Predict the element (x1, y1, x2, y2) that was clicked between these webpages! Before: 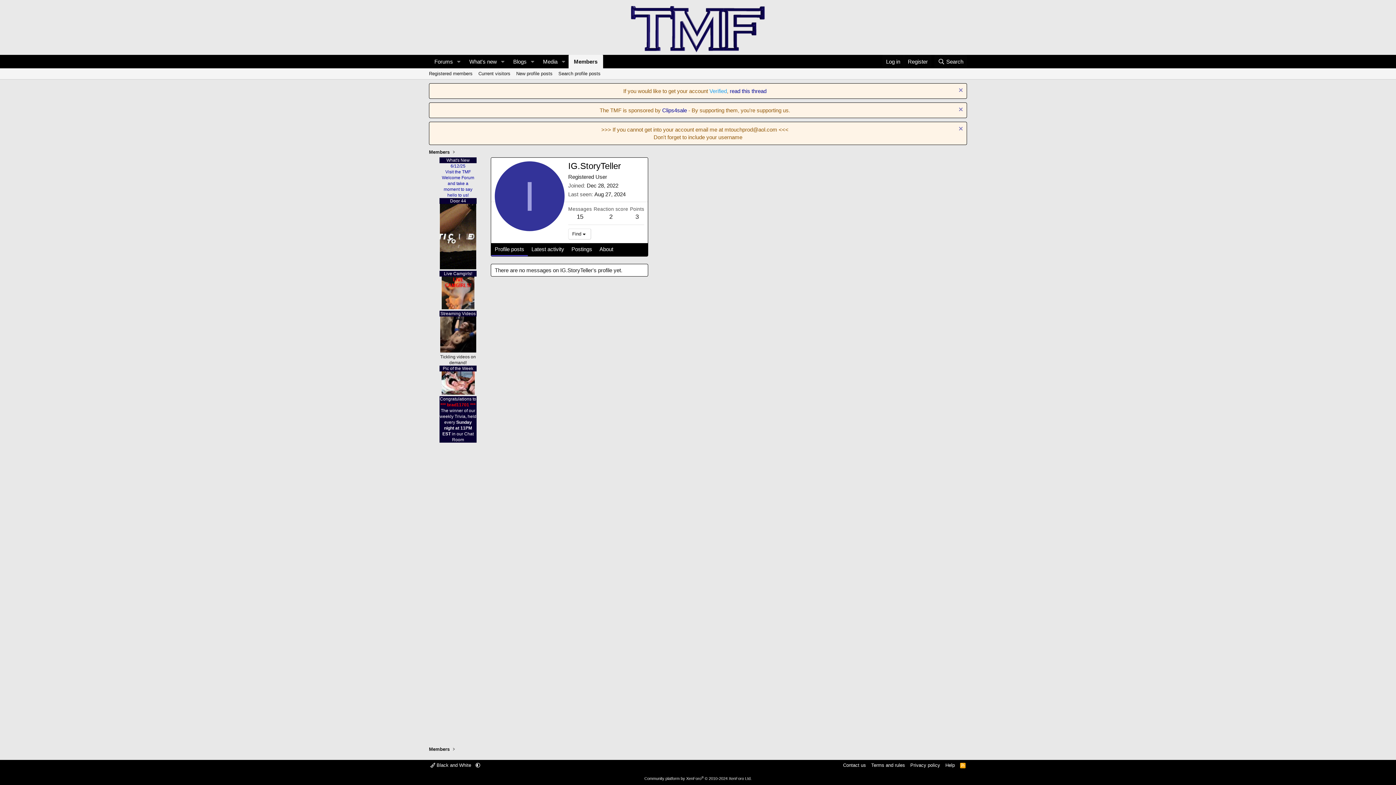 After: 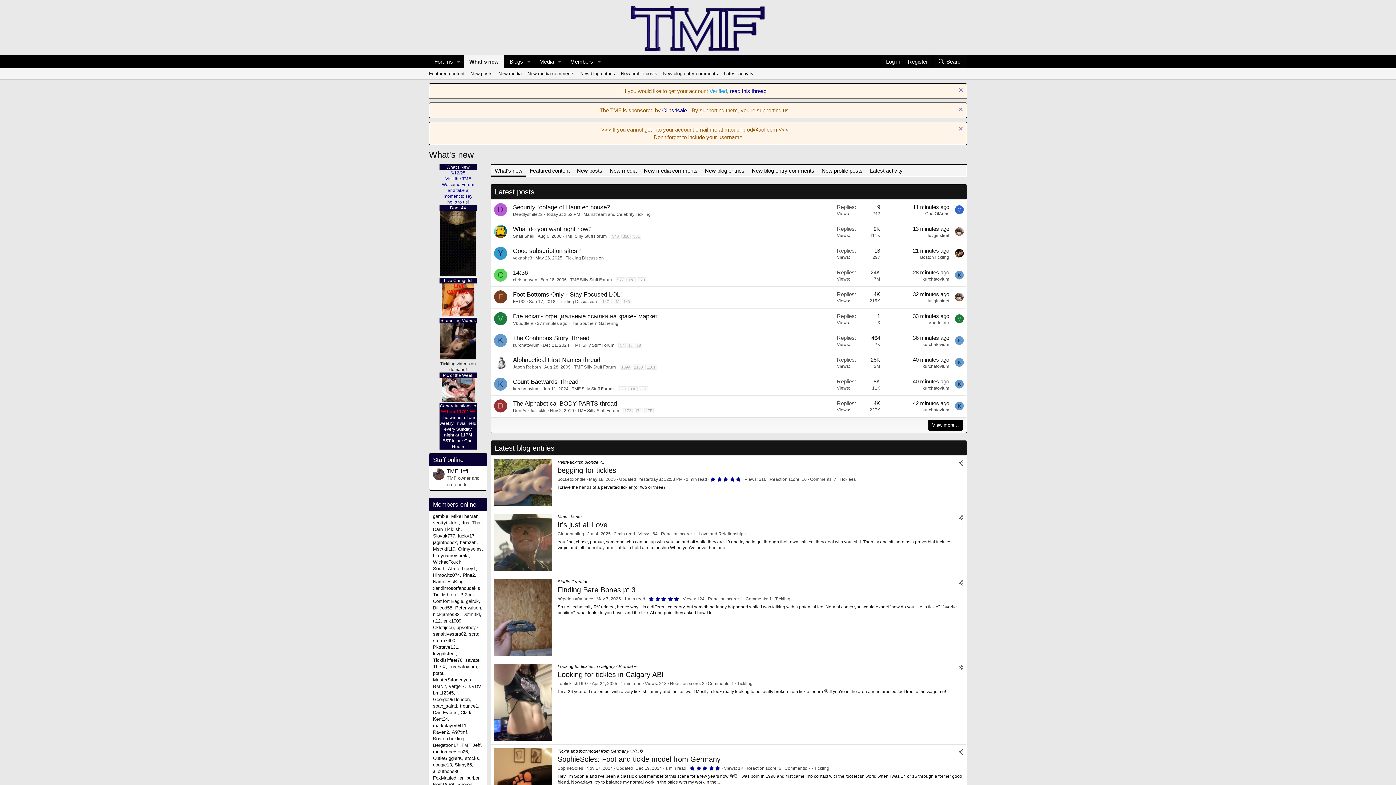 Action: label: What's new bbox: (463, 54, 497, 68)